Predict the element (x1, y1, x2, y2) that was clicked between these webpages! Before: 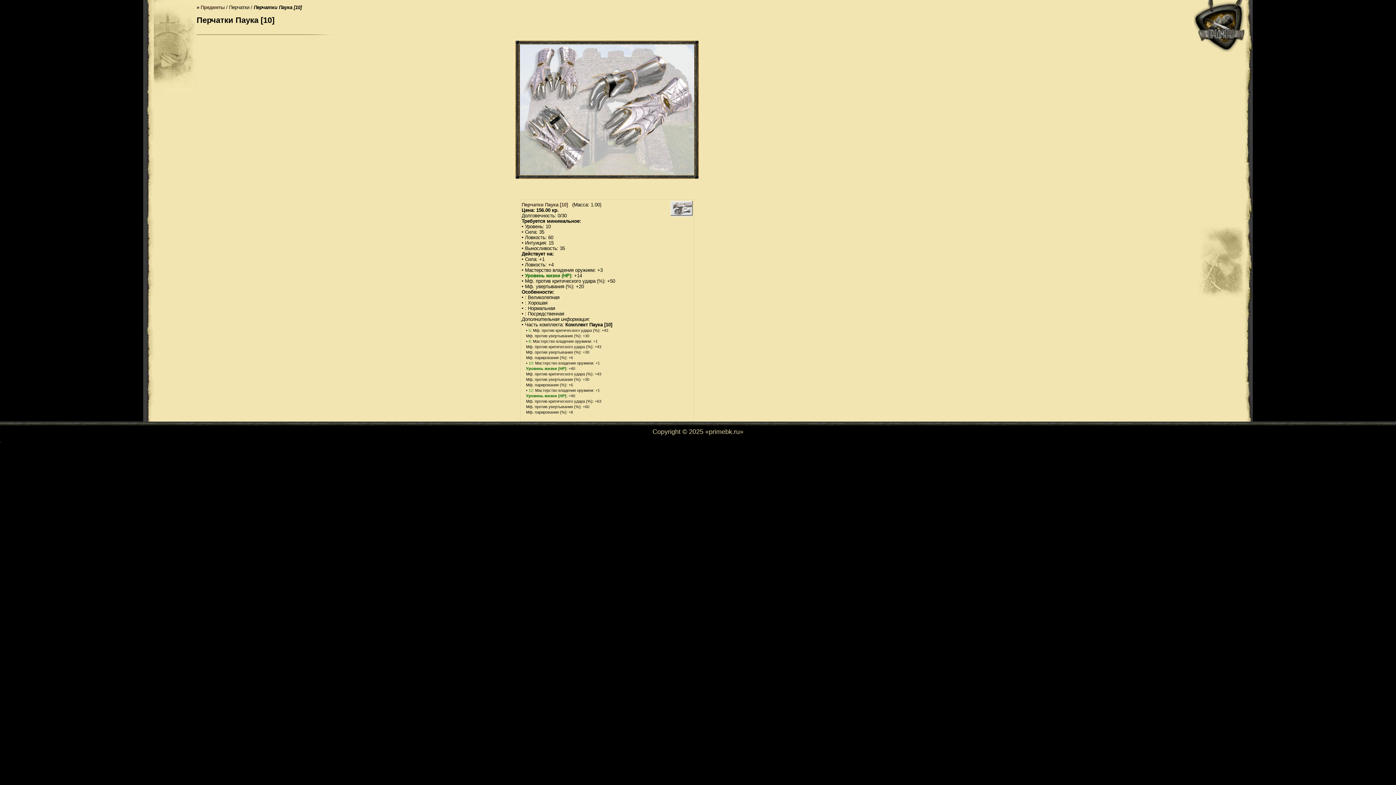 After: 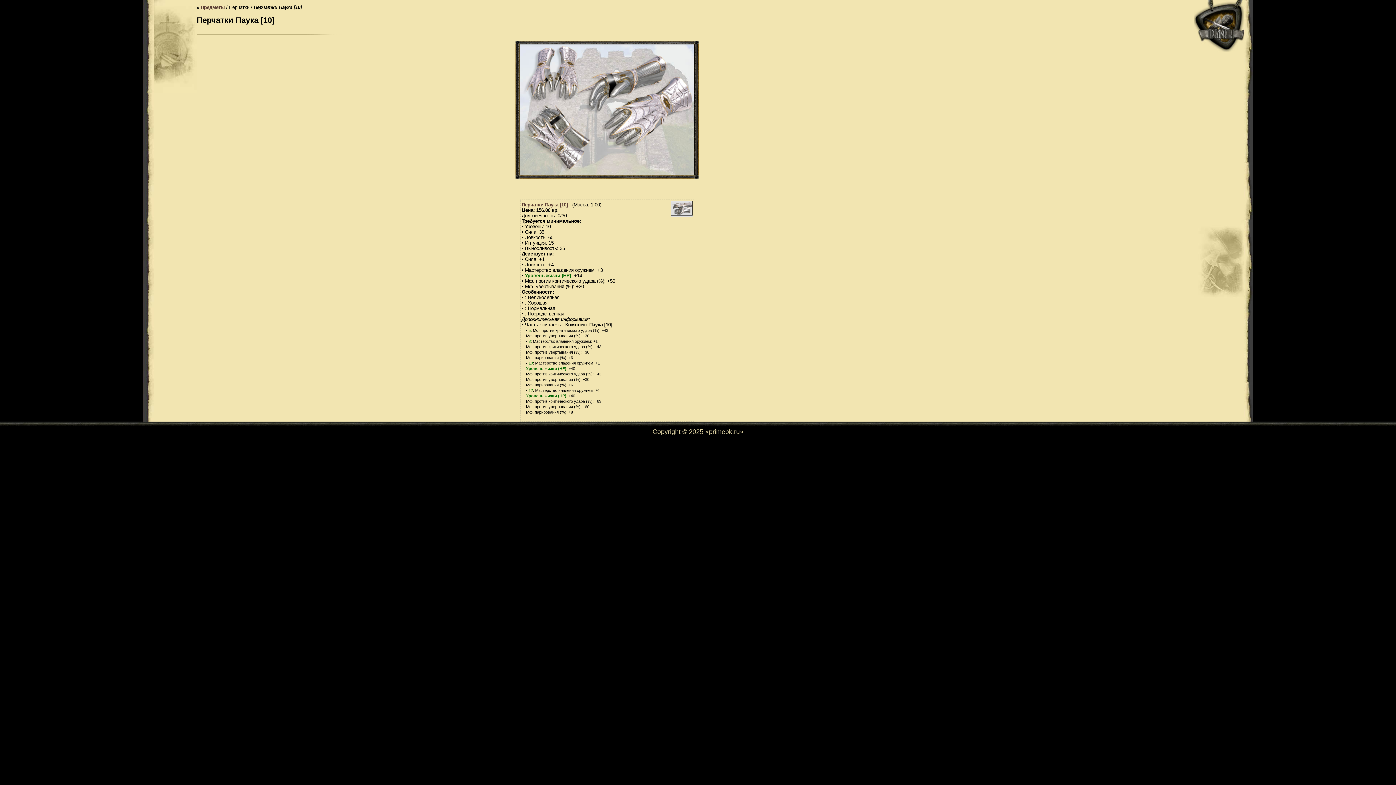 Action: bbox: (0, 438, 0, 443)